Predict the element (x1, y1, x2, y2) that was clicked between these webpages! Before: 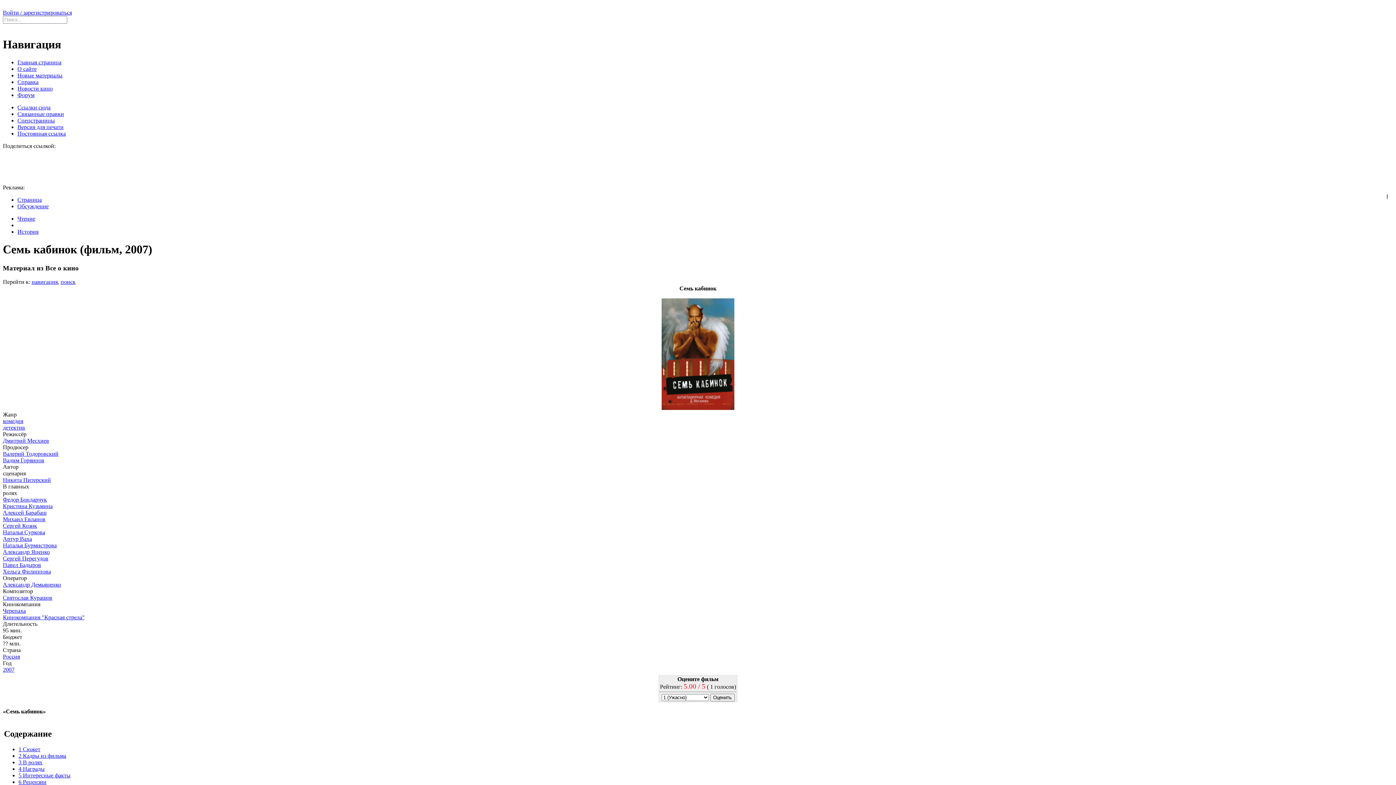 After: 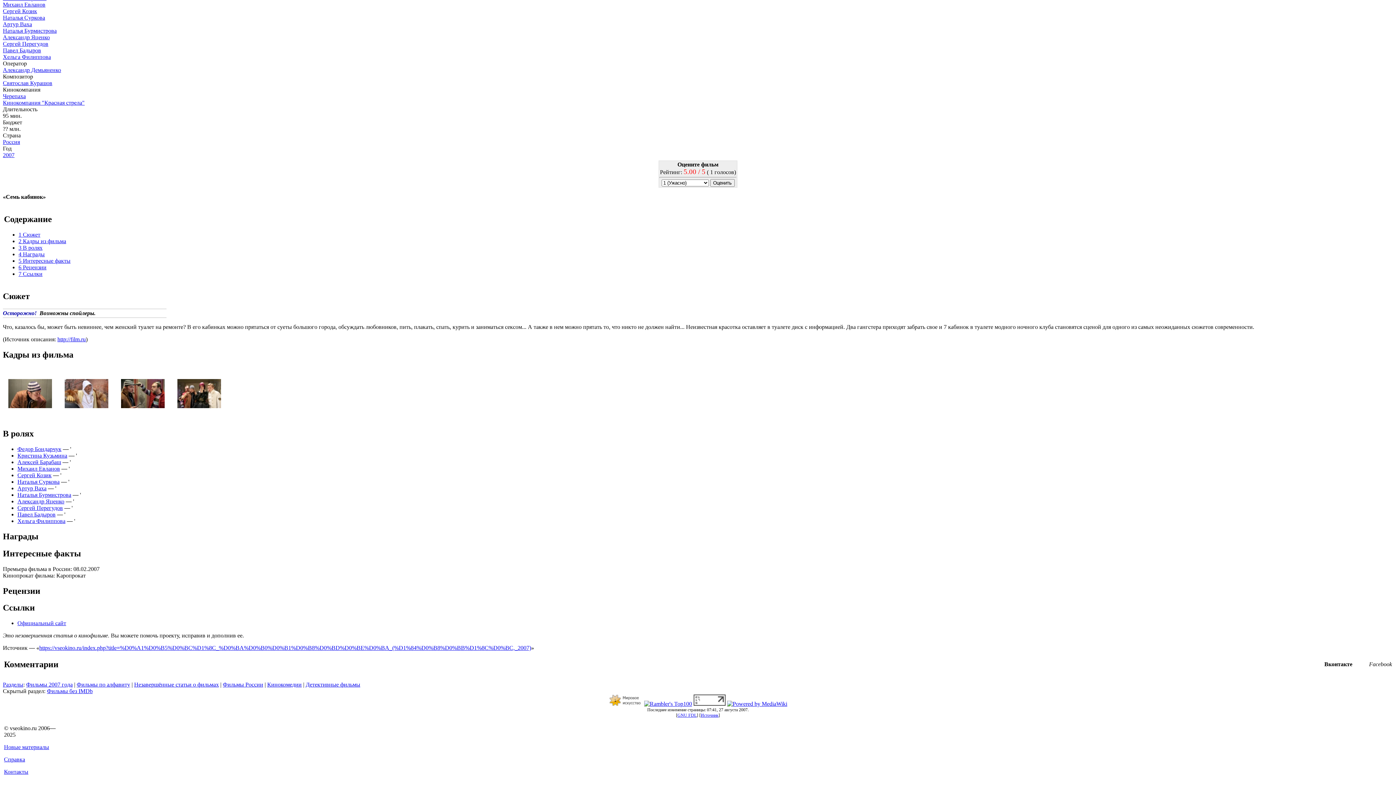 Action: bbox: (18, 772, 70, 779) label: 5 Интересные факты